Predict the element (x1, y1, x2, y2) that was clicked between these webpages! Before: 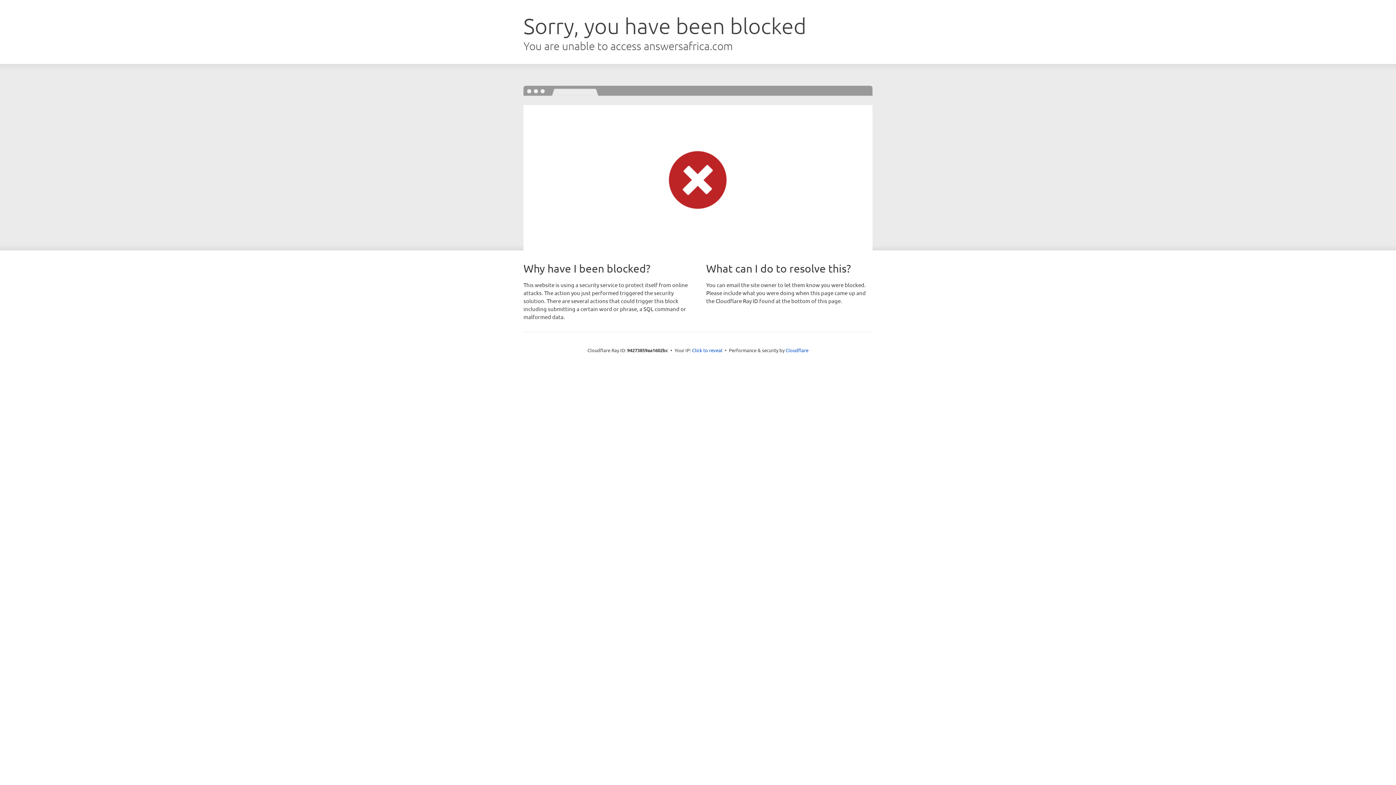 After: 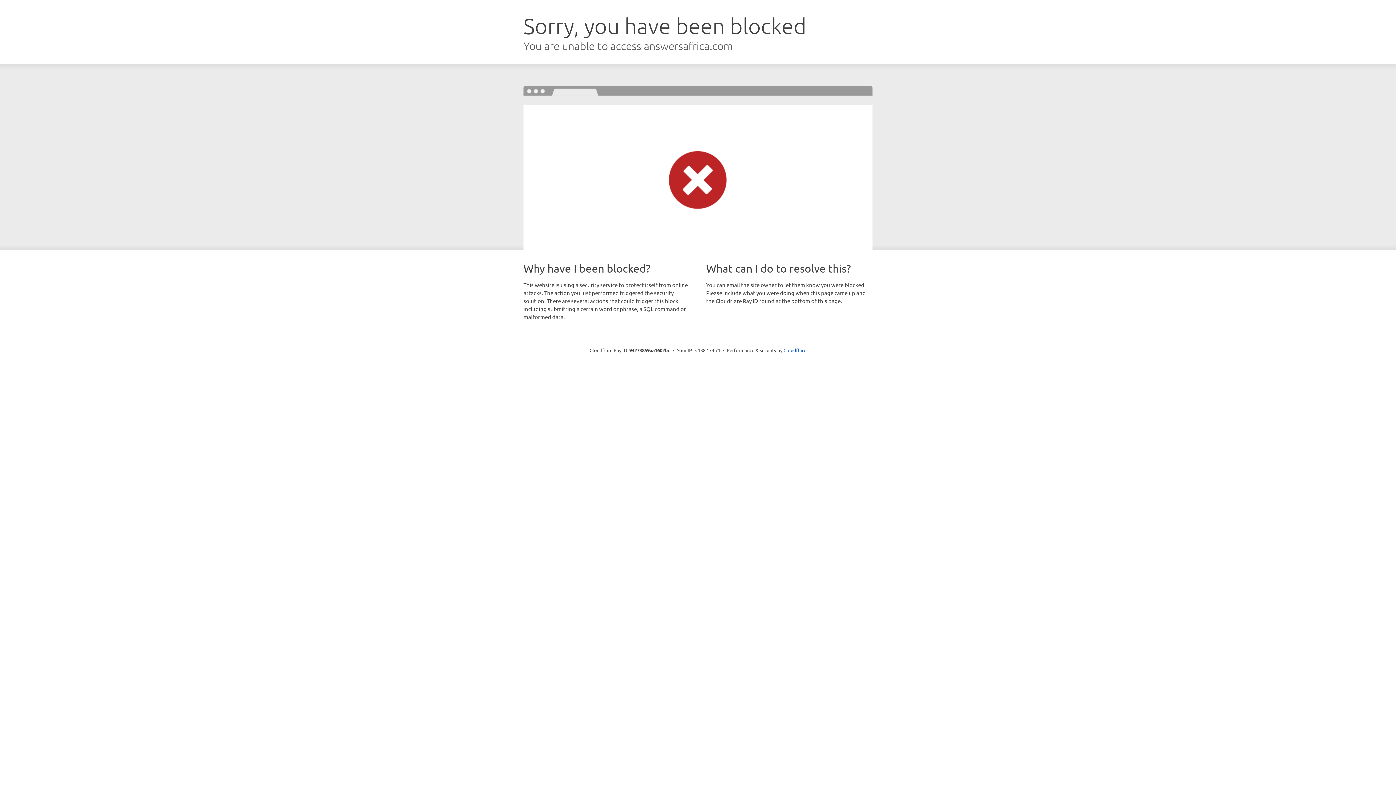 Action: label: Click to reveal bbox: (692, 346, 722, 353)